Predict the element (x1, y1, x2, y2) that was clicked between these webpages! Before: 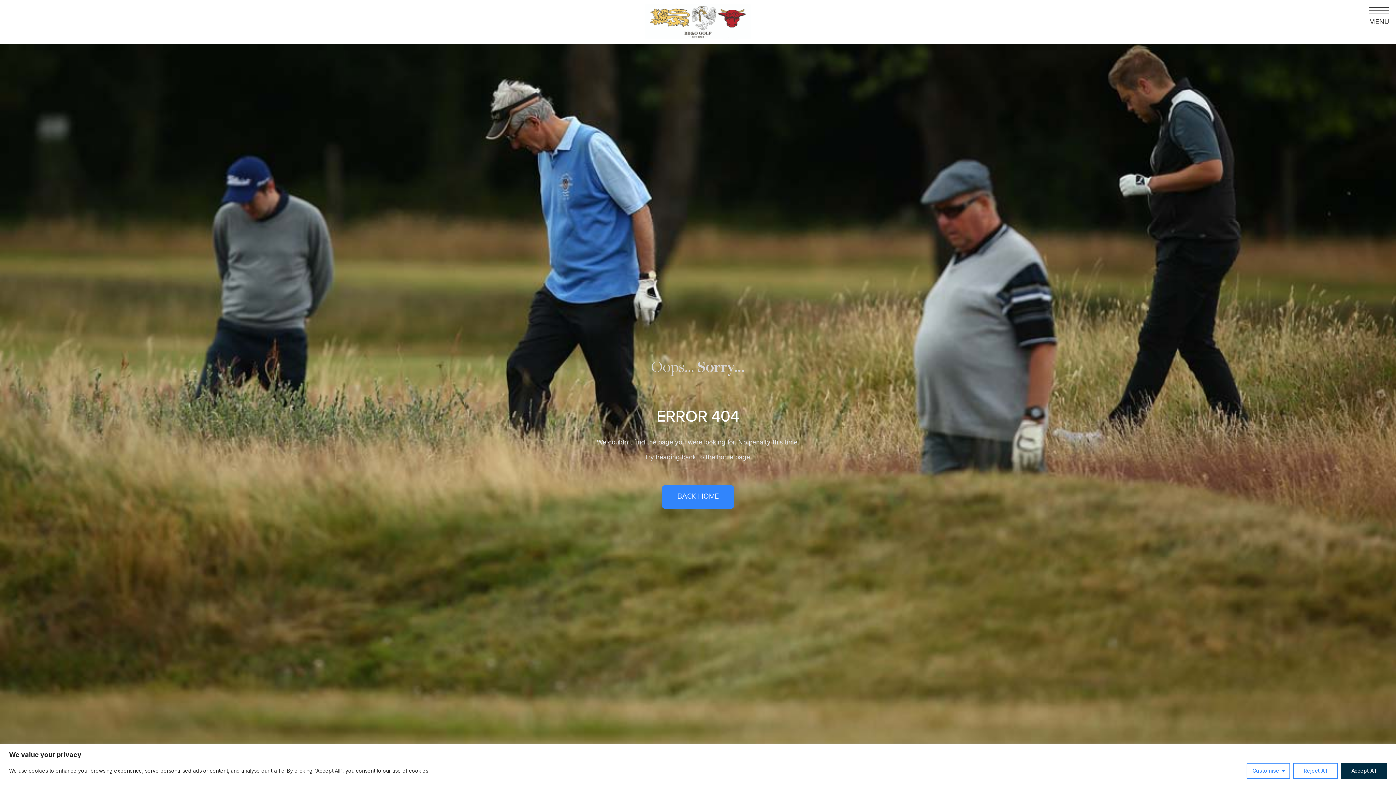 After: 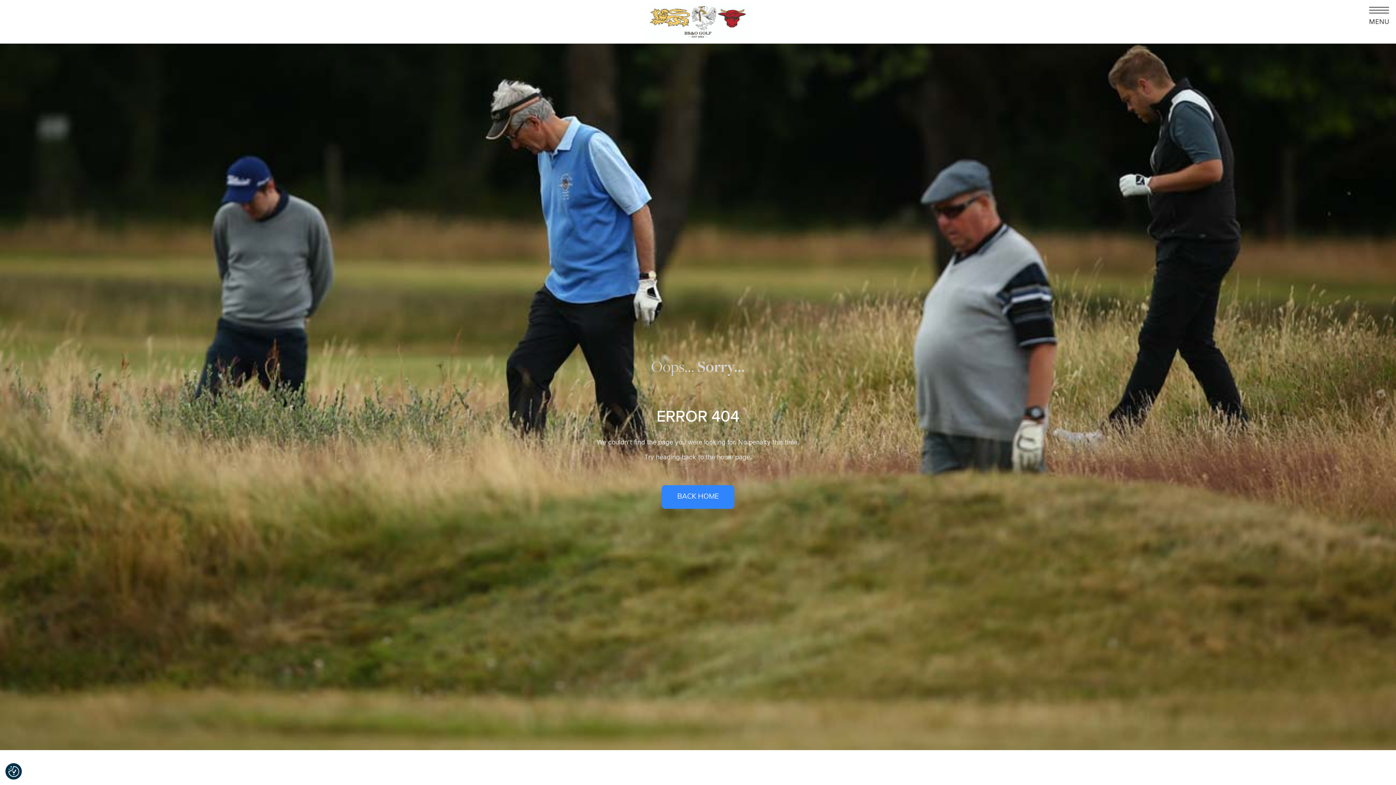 Action: label: Accept All bbox: (1341, 763, 1387, 779)